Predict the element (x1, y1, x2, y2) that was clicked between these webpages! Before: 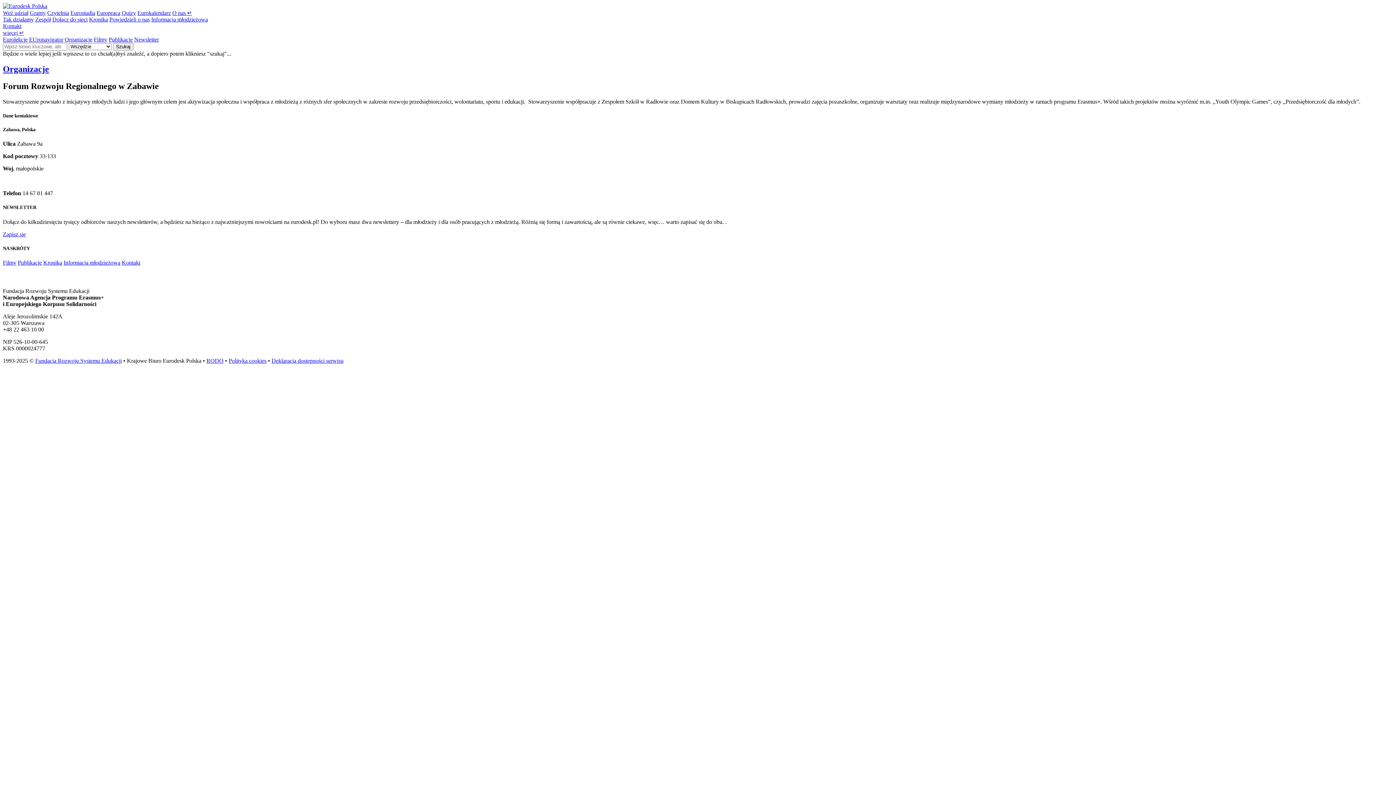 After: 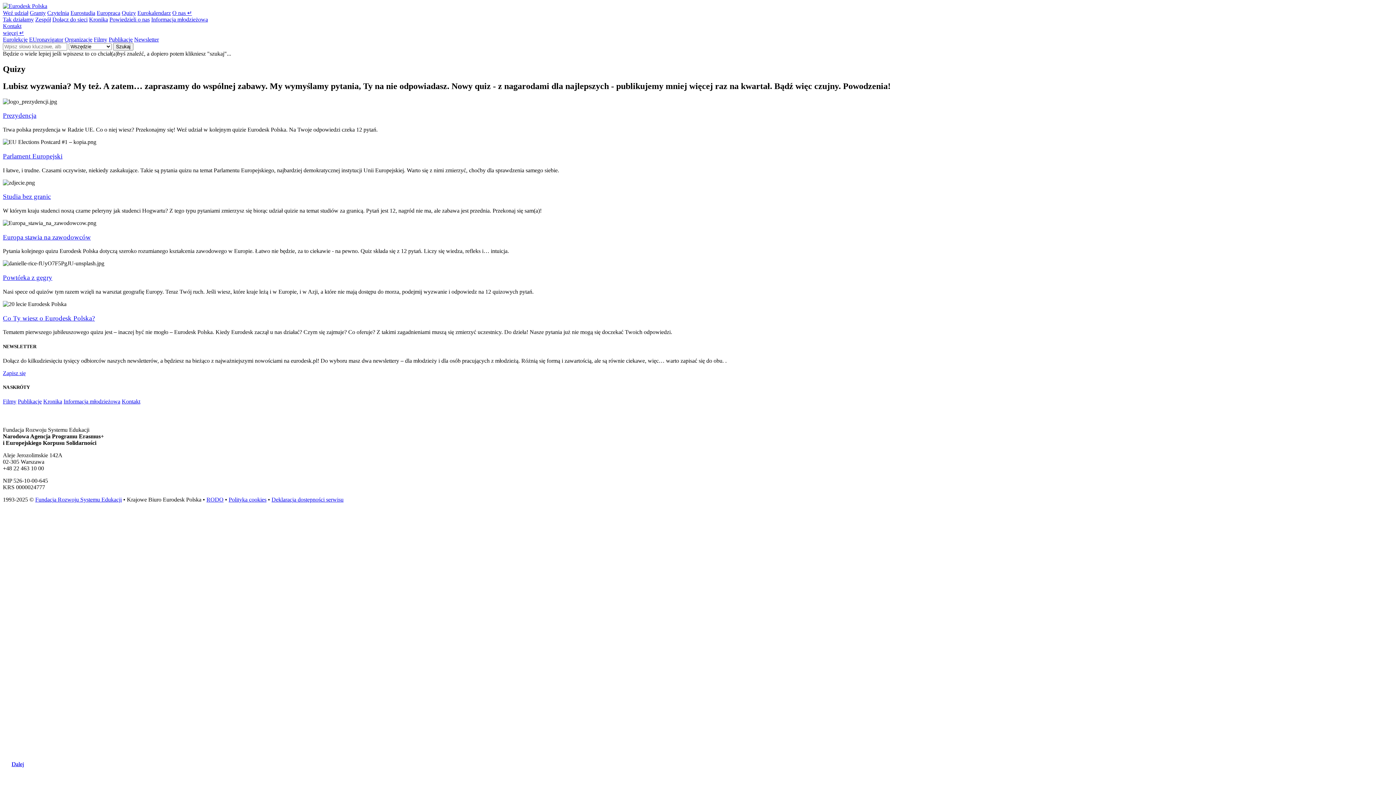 Action: bbox: (121, 9, 136, 16) label: Quizy